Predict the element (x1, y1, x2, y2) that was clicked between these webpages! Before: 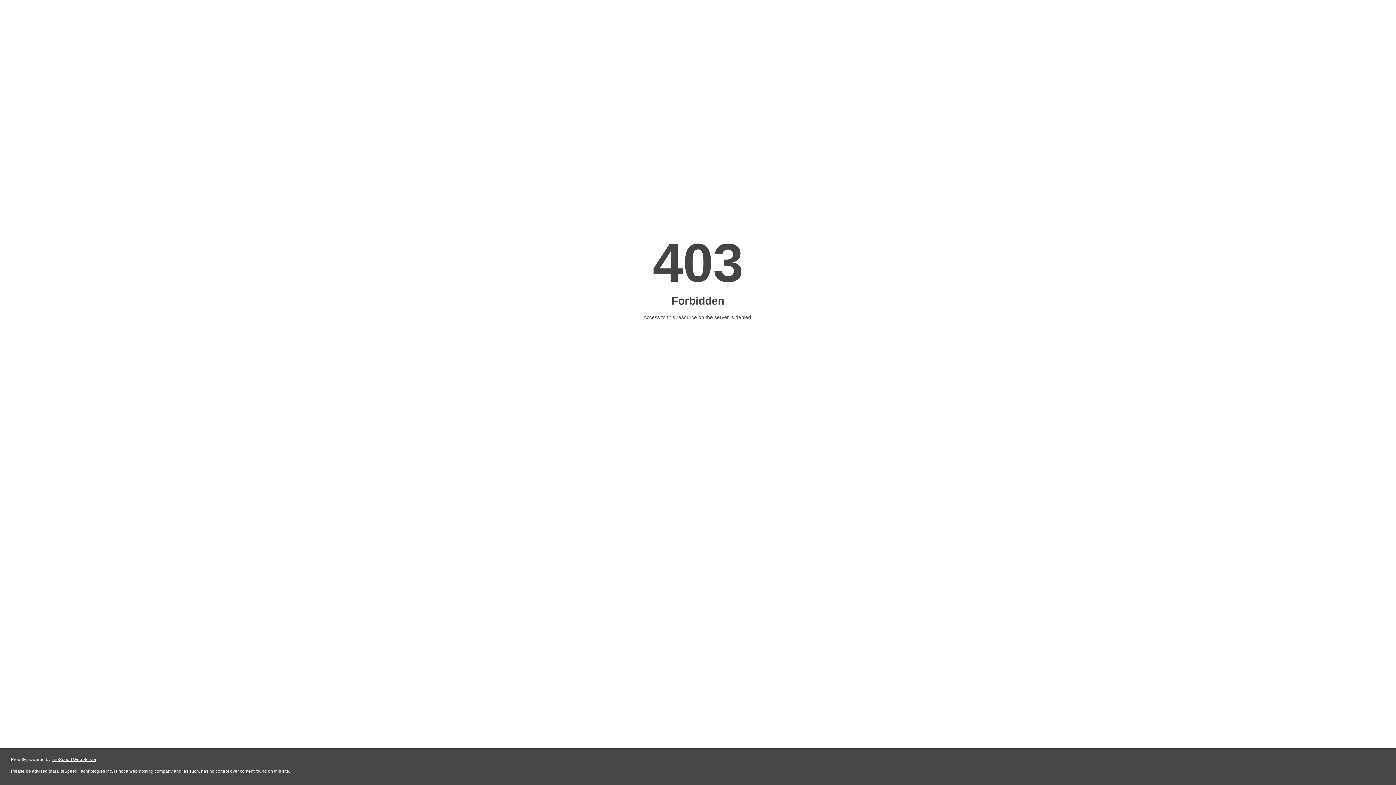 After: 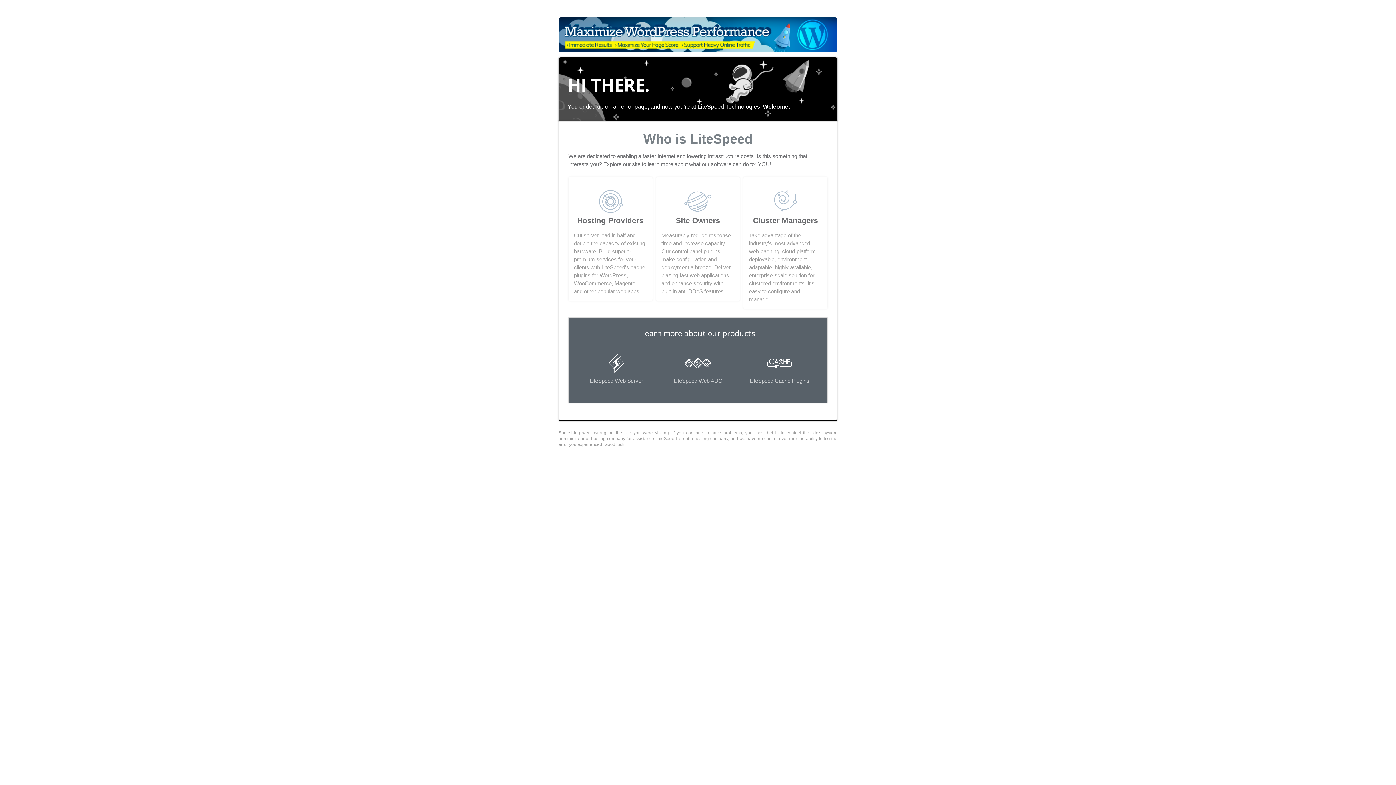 Action: bbox: (51, 757, 96, 762) label: LiteSpeed Web Server